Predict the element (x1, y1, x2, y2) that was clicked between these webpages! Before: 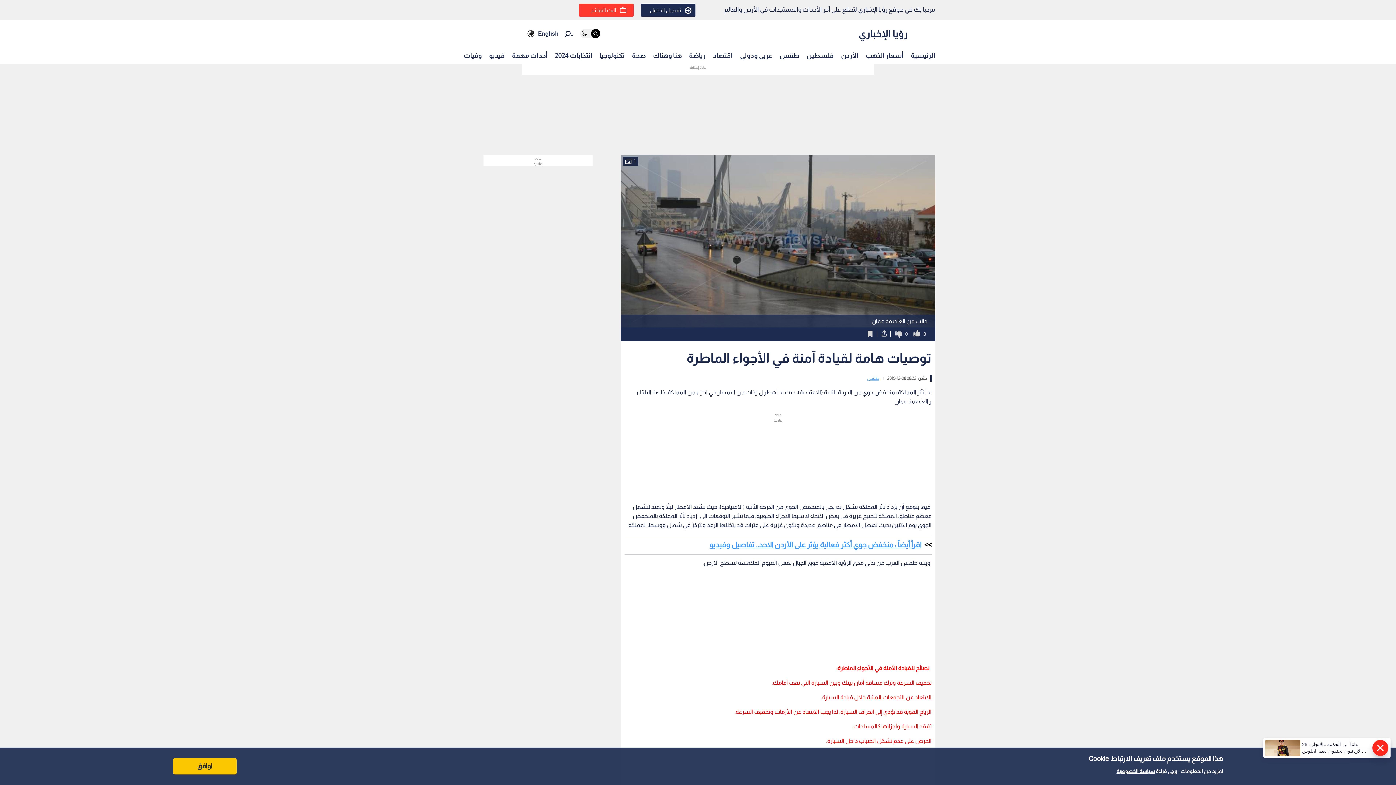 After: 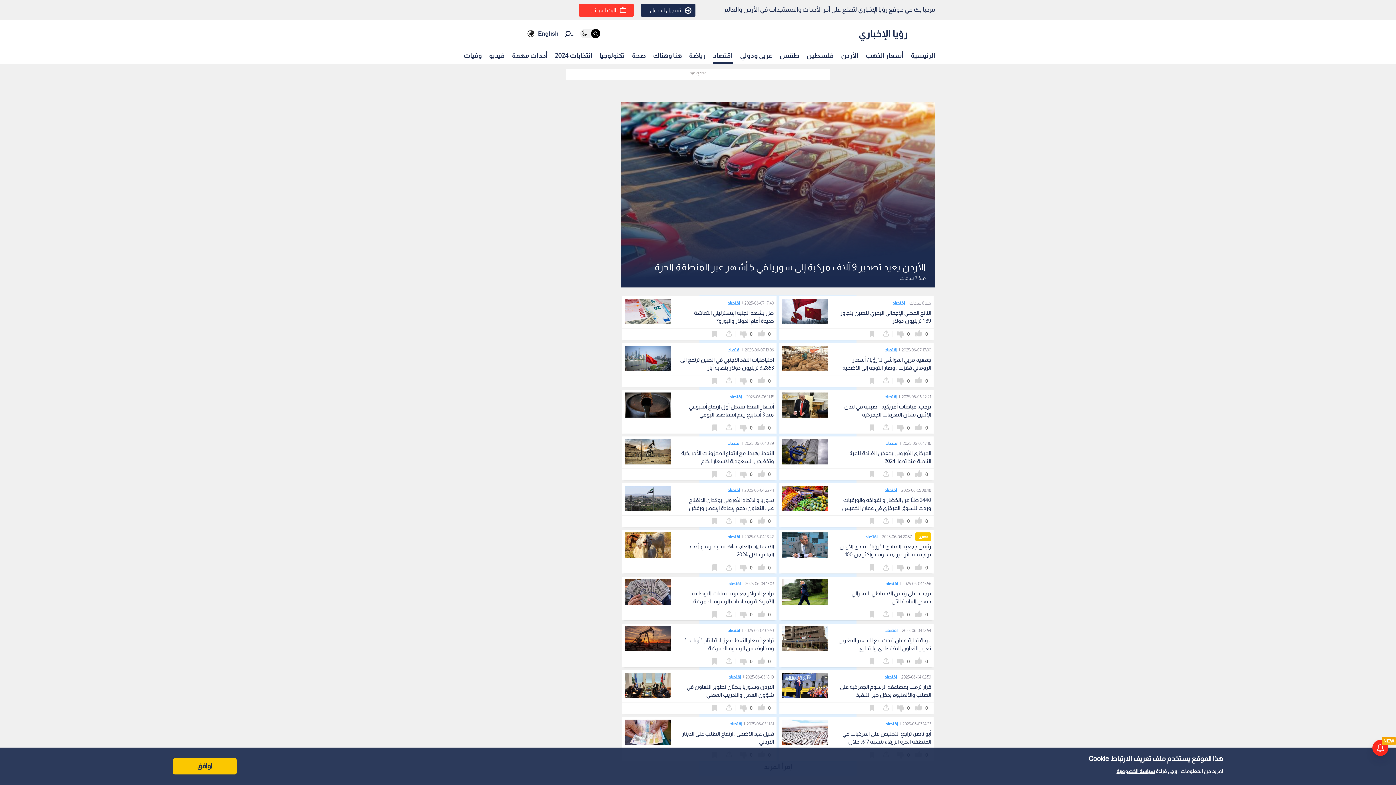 Action: label: اقتصاد bbox: (713, 48, 732, 62)